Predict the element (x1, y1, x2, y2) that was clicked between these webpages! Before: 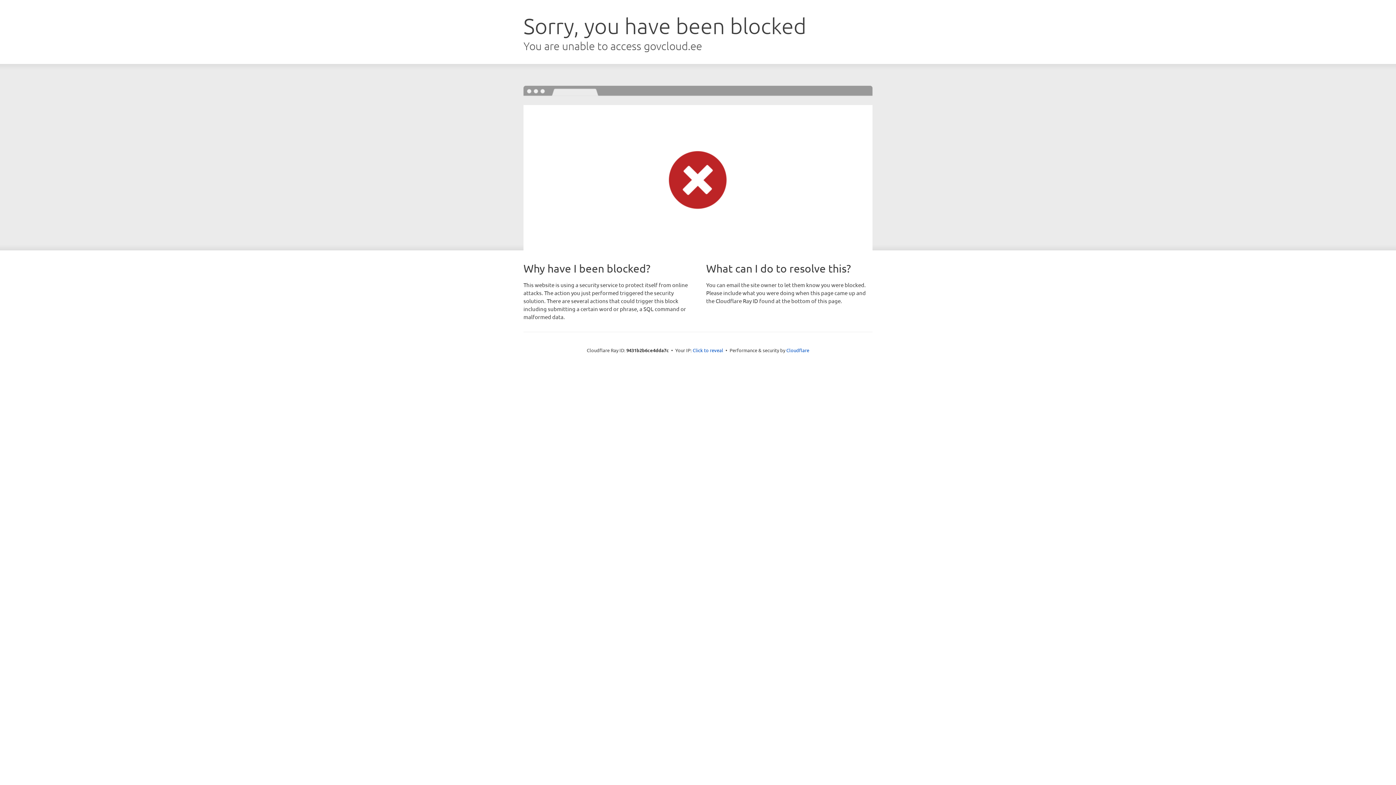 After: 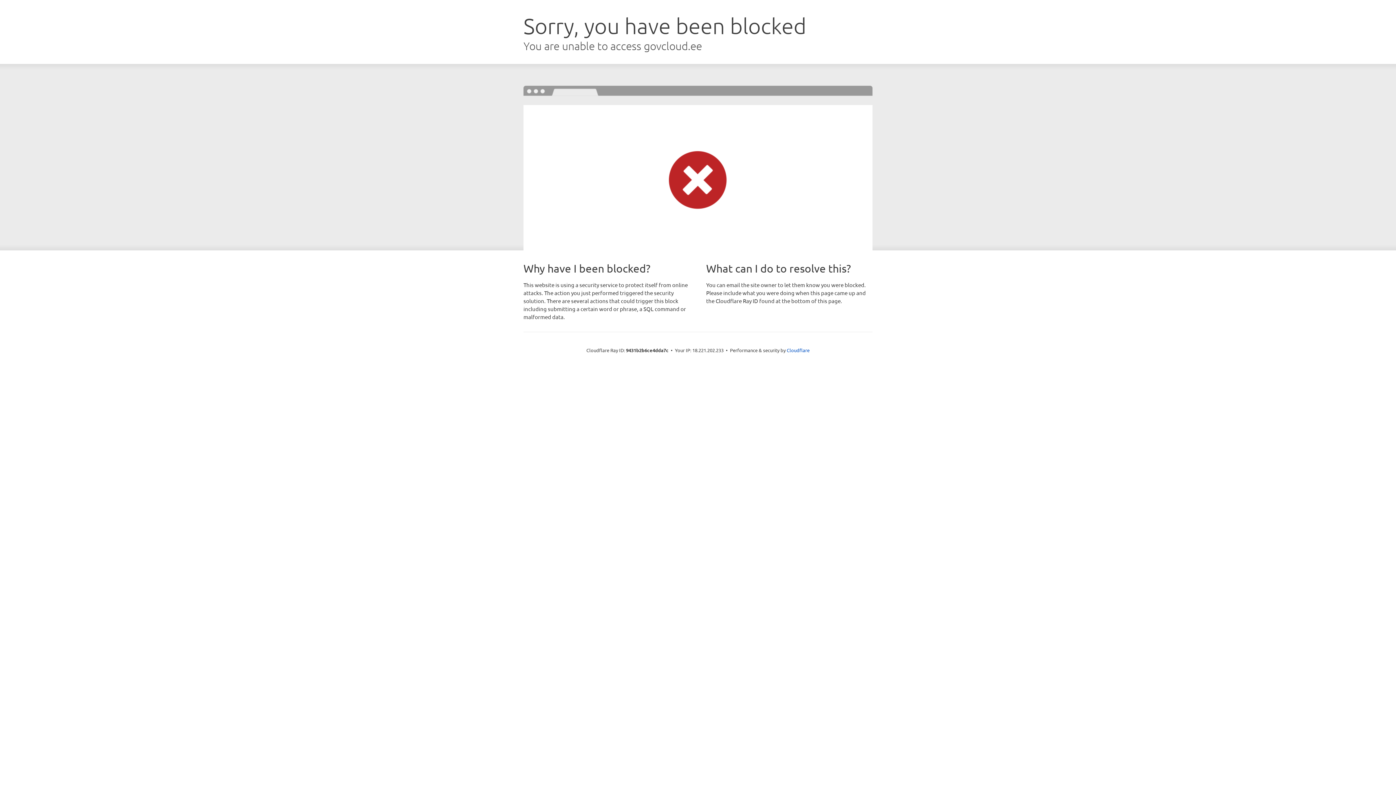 Action: label: Click to reveal bbox: (692, 346, 723, 353)